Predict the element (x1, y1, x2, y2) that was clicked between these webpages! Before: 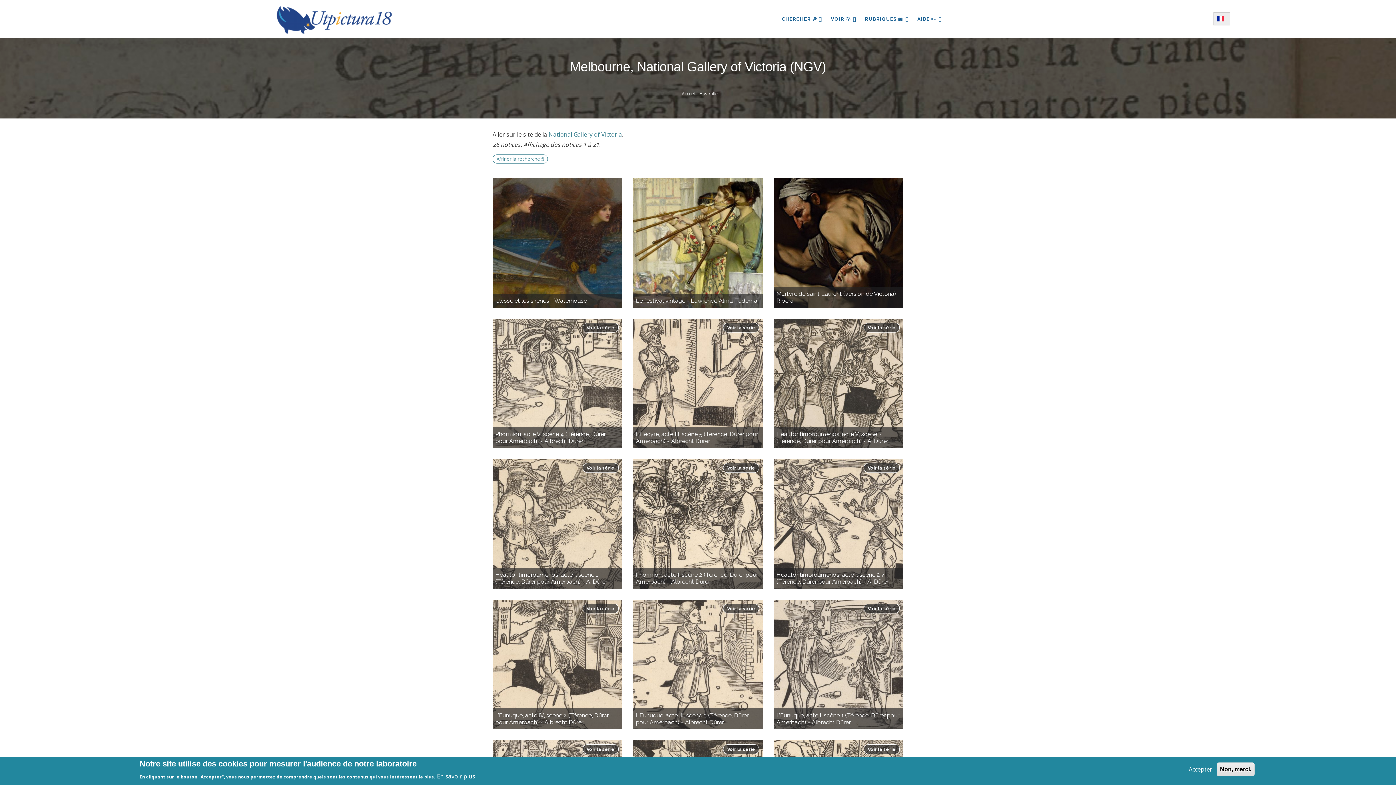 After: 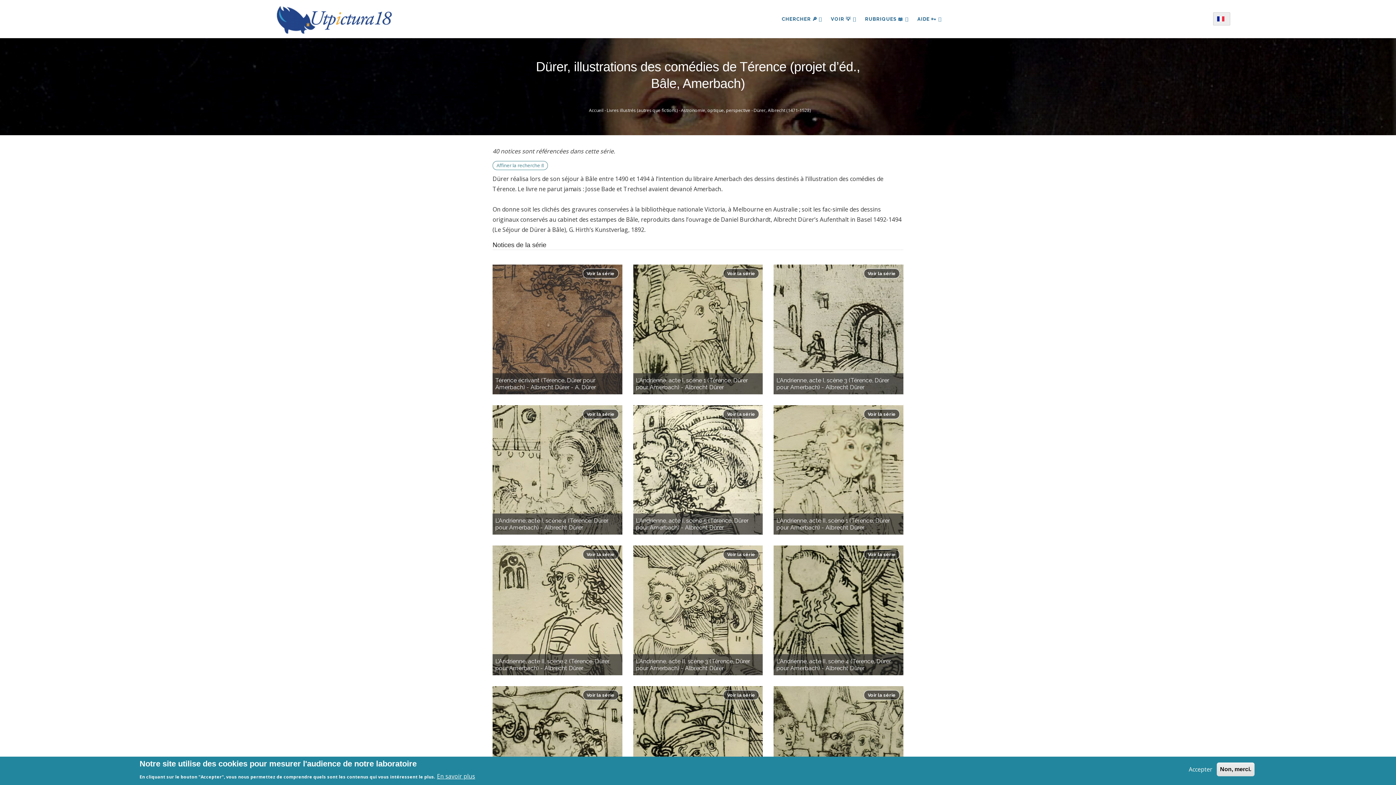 Action: bbox: (582, 603, 618, 613) label: Voir la série